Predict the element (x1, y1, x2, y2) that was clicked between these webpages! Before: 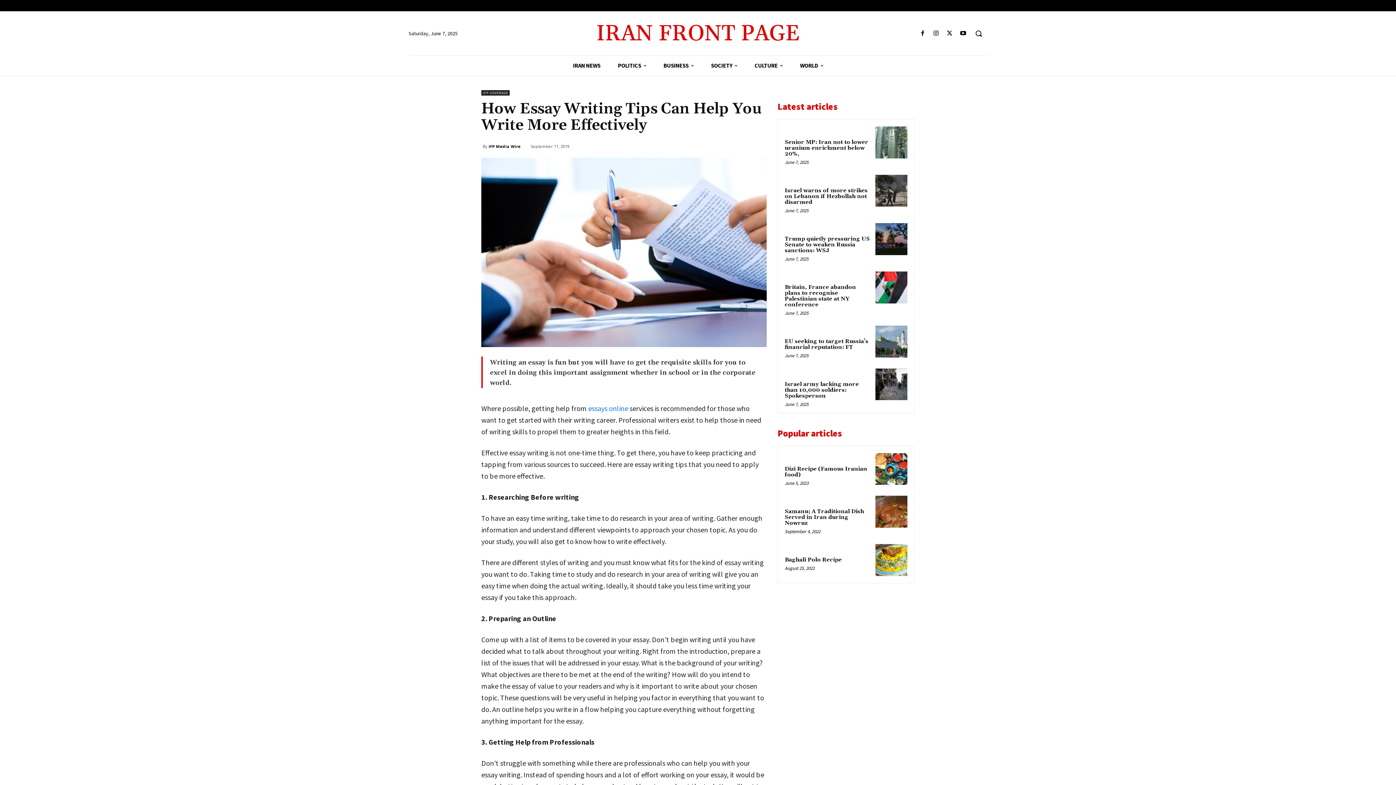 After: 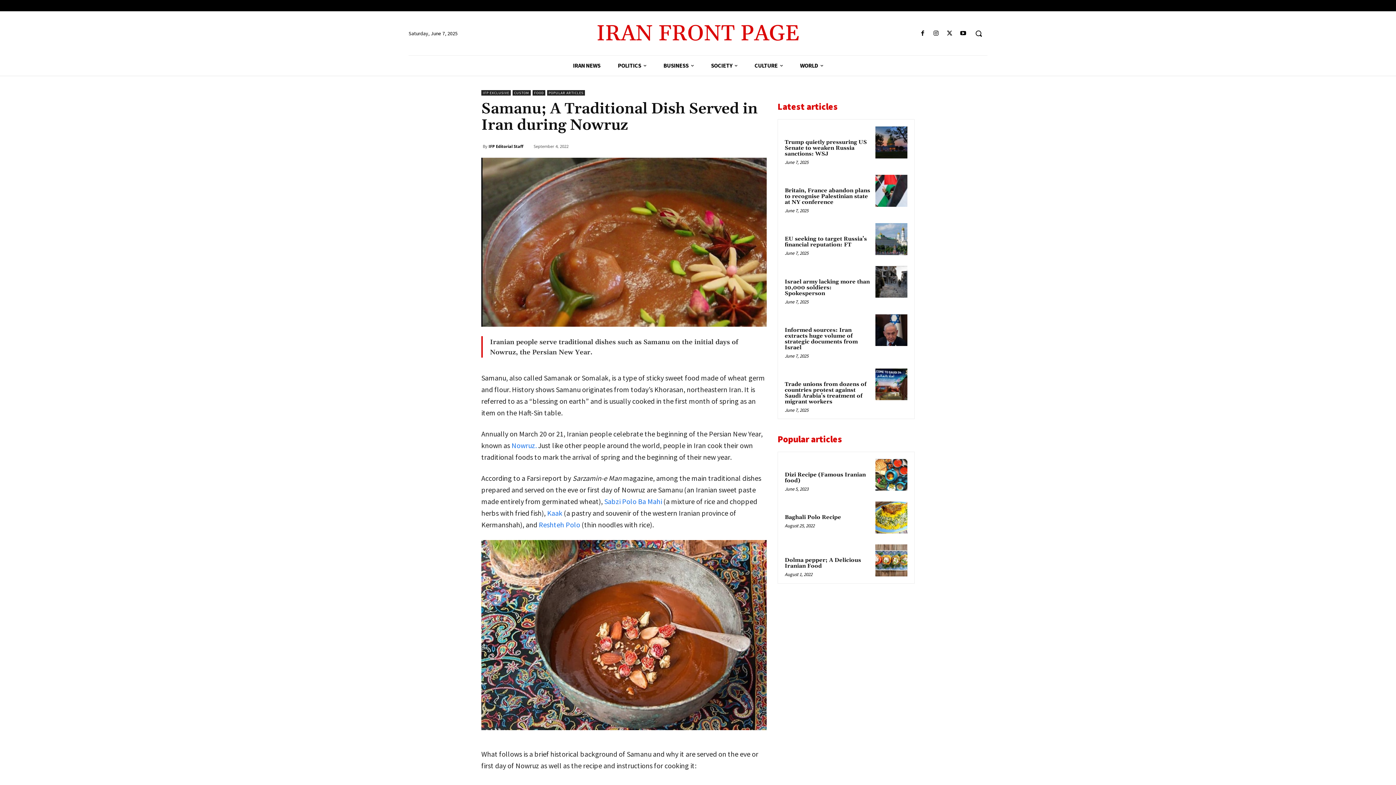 Action: bbox: (875, 496, 907, 528)